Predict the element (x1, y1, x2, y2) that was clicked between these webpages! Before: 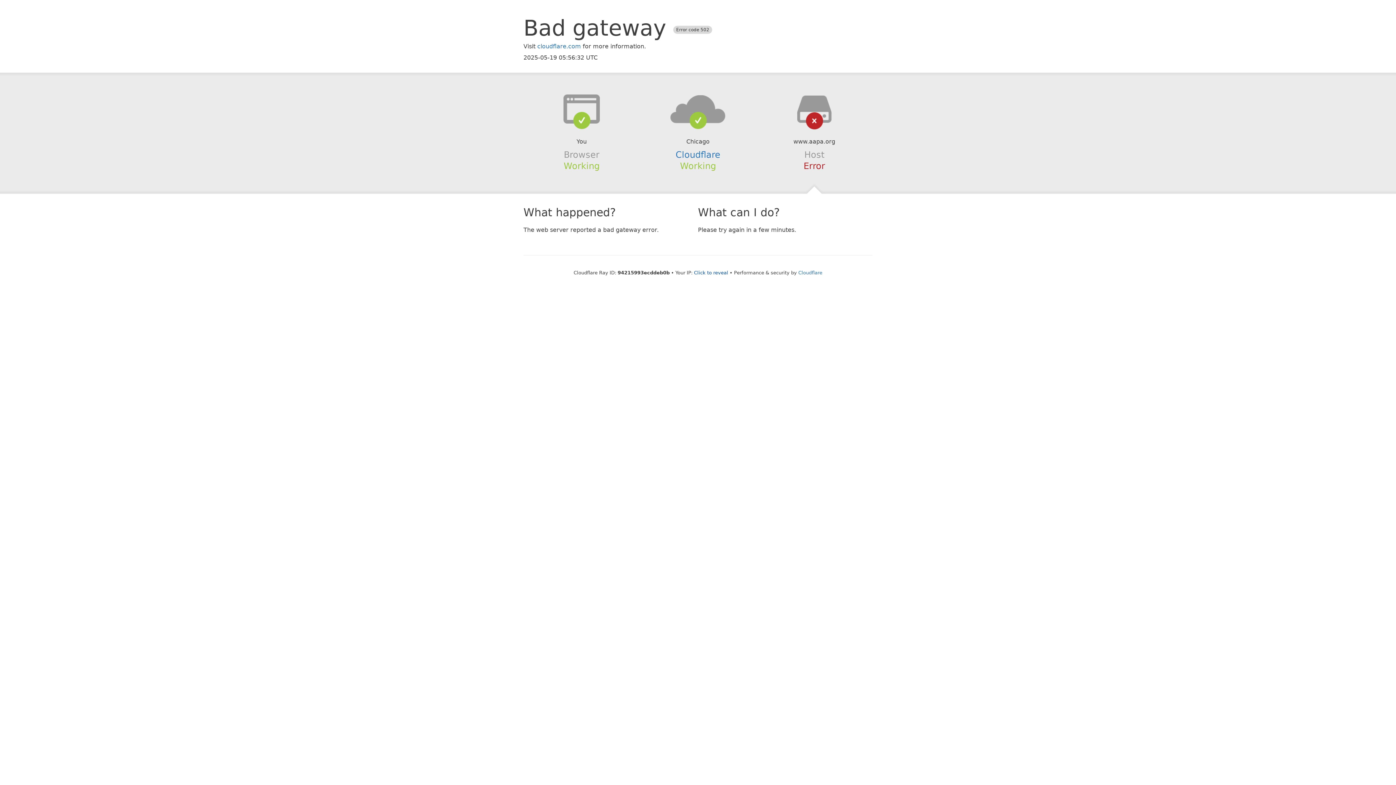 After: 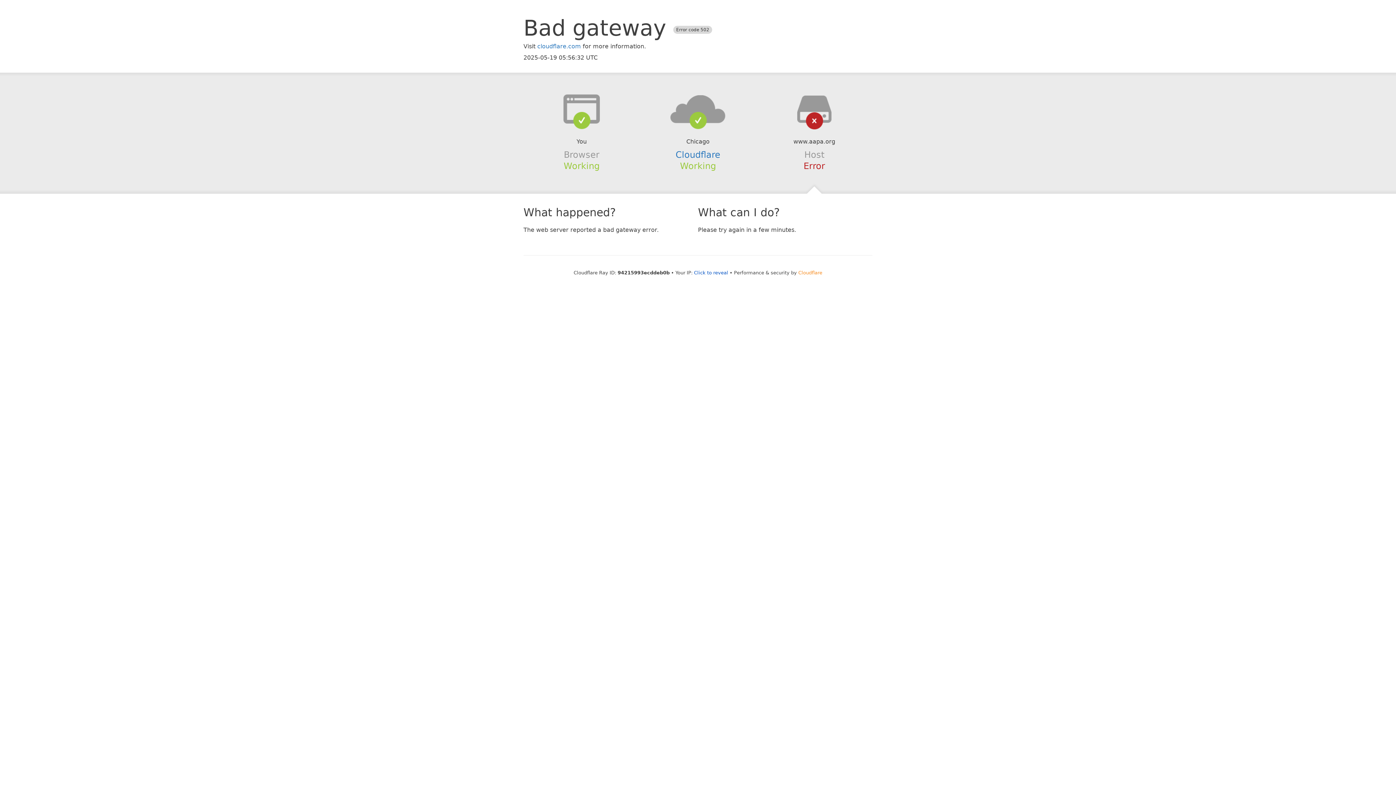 Action: label: Cloudflare bbox: (798, 270, 822, 275)